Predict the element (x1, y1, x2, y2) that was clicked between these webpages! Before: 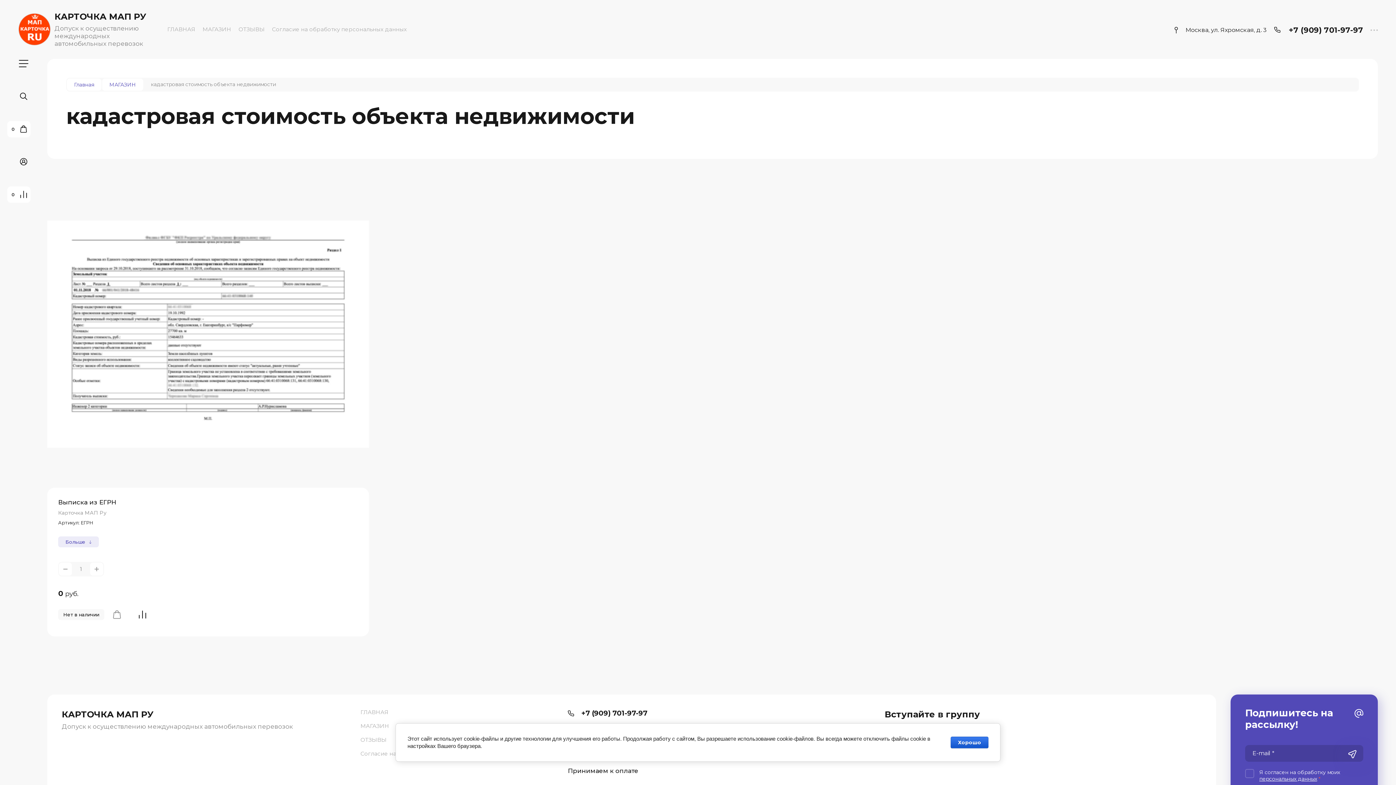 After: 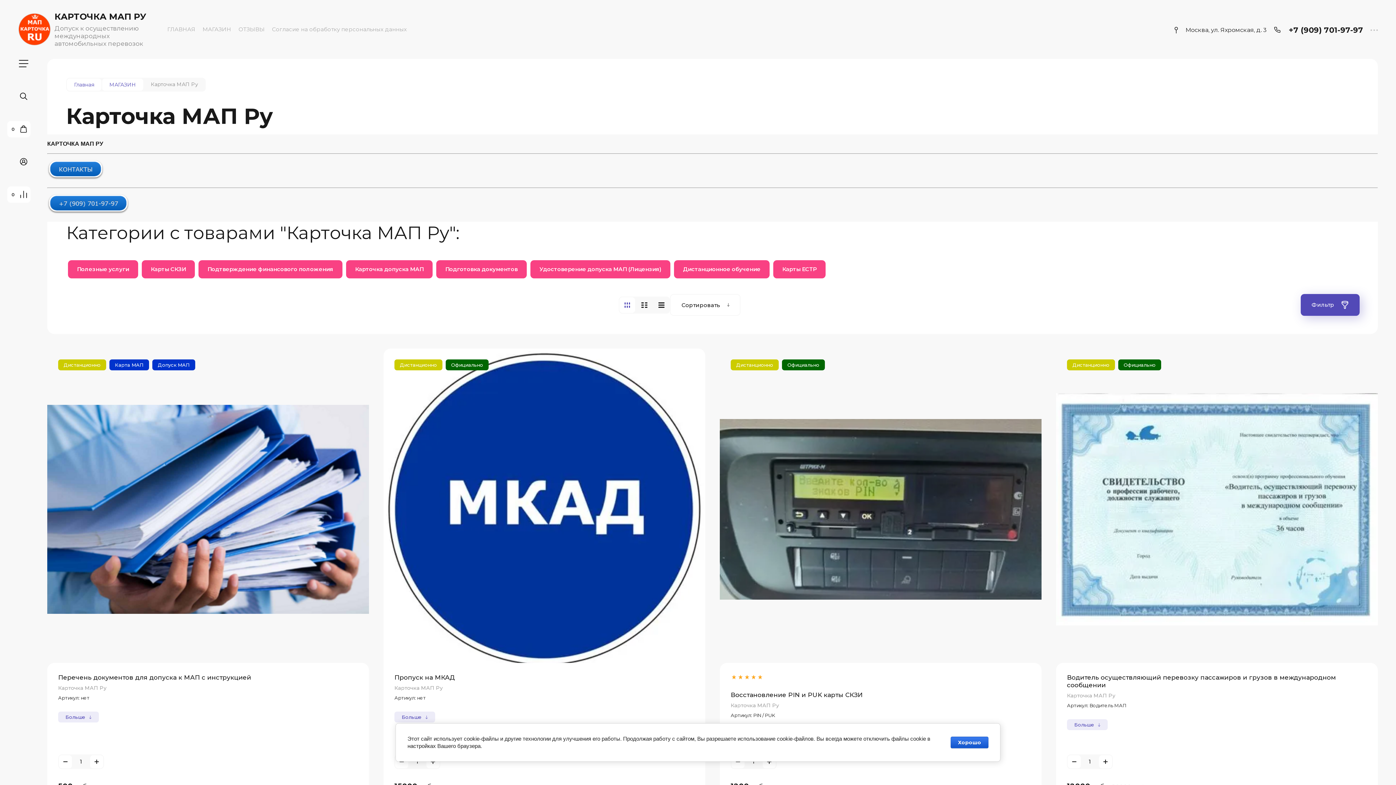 Action: bbox: (58, 509, 106, 516) label: Карточка МАП Ру